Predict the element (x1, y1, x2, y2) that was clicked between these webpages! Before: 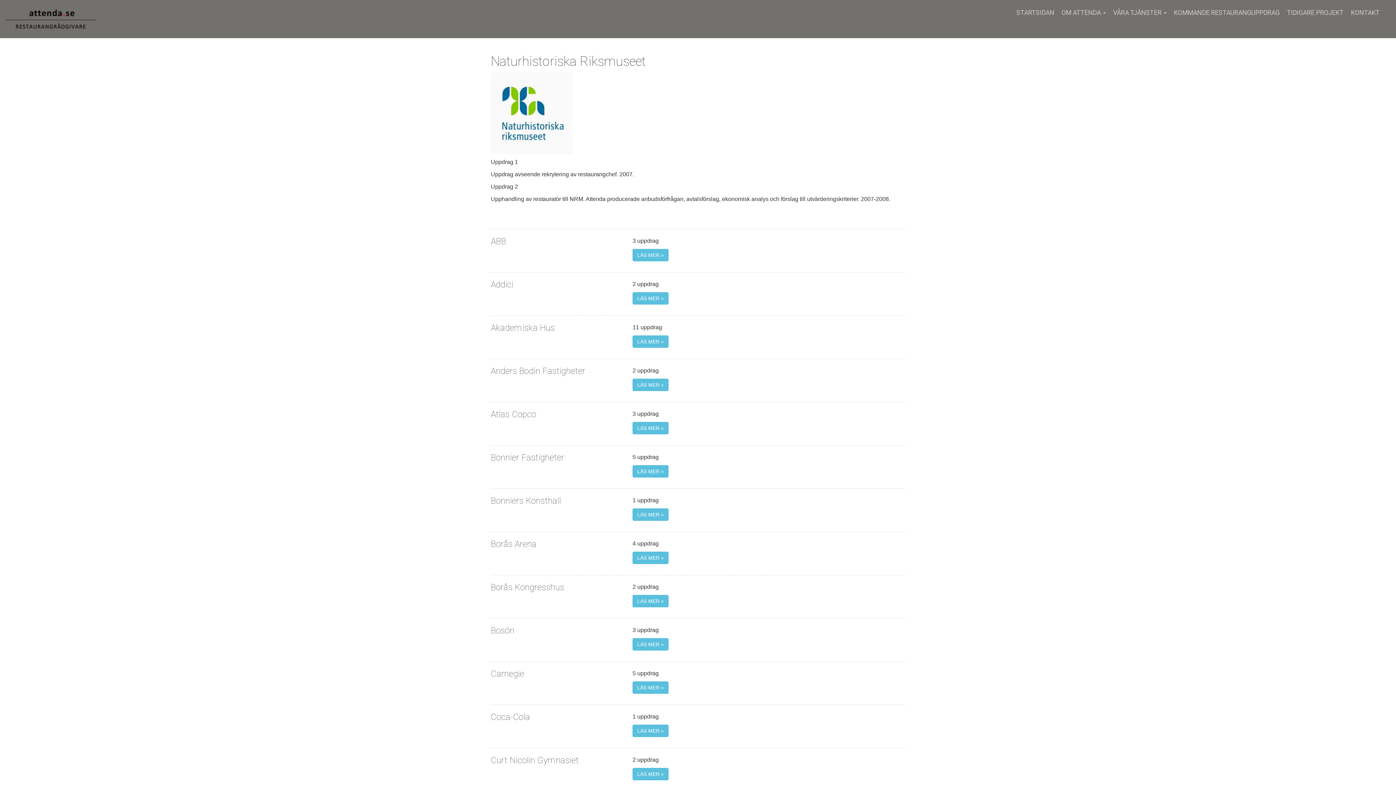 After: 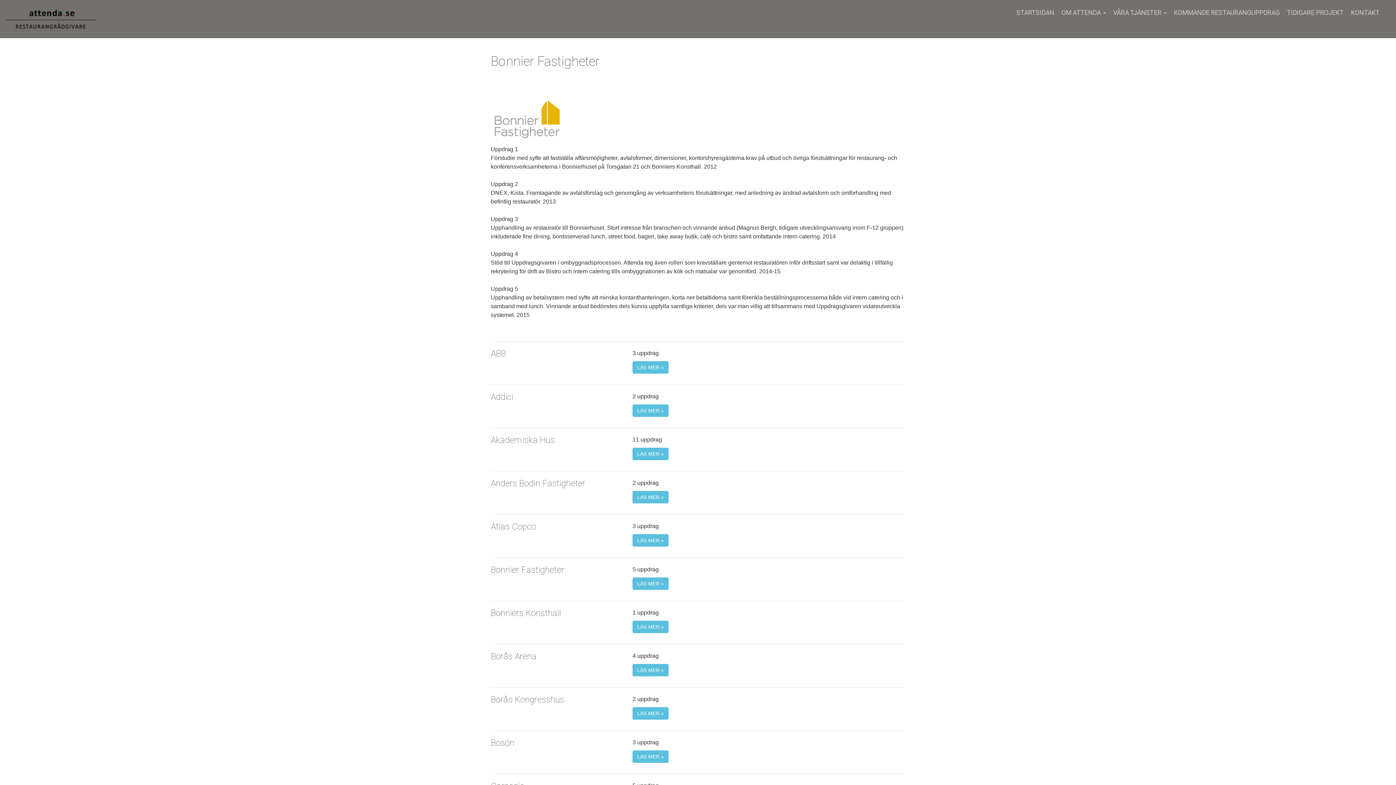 Action: bbox: (632, 465, 668, 477) label: LÄS MER »